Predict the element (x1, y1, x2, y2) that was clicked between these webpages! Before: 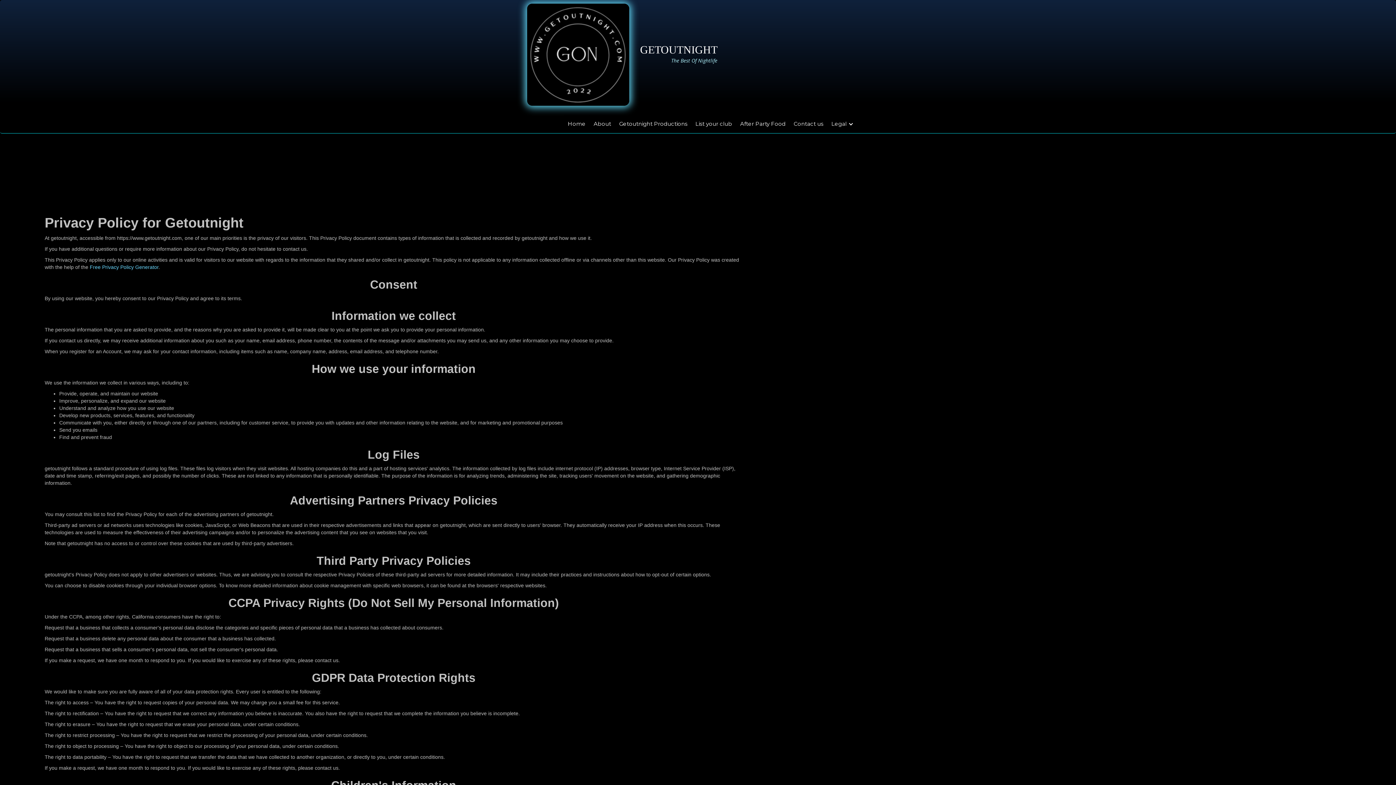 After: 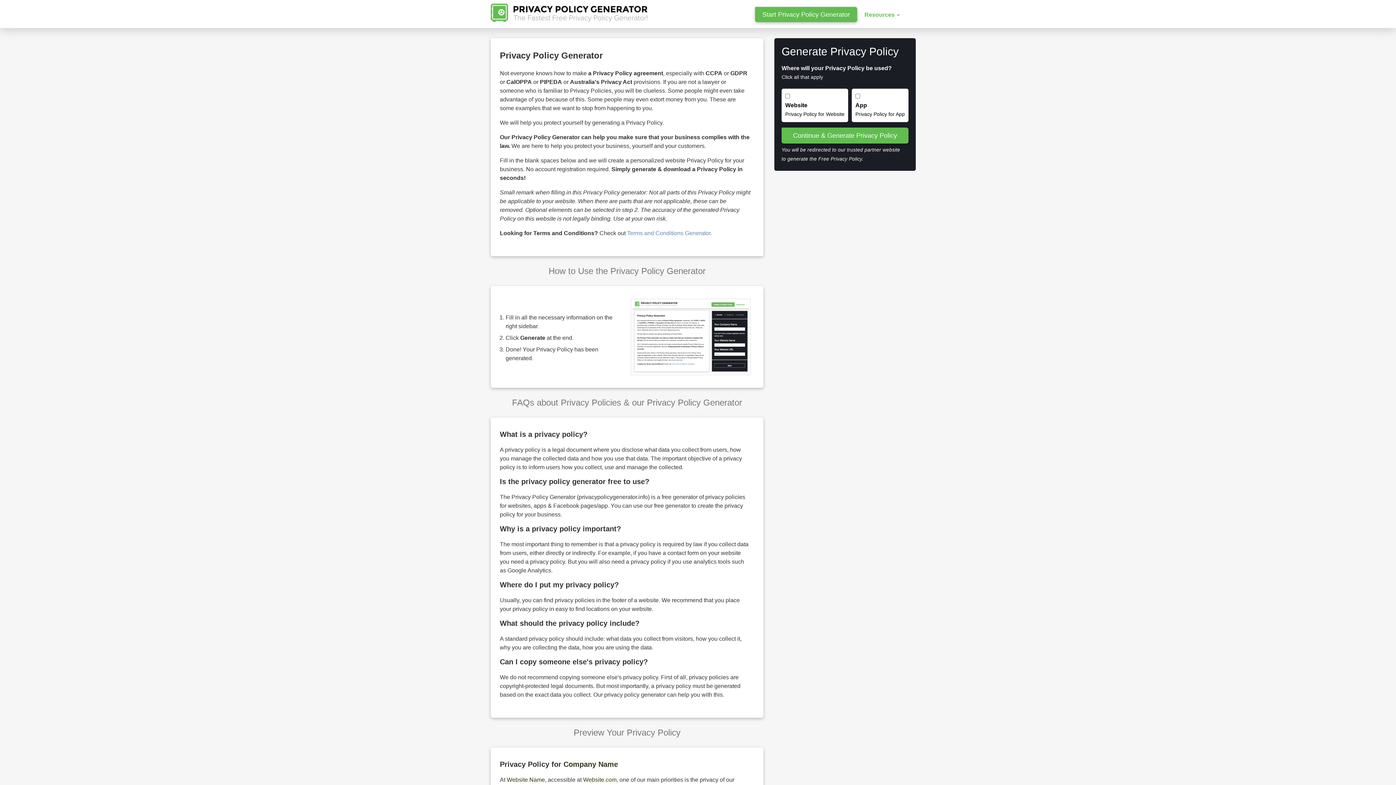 Action: bbox: (89, 264, 158, 270) label: Free Privacy Policy Generator